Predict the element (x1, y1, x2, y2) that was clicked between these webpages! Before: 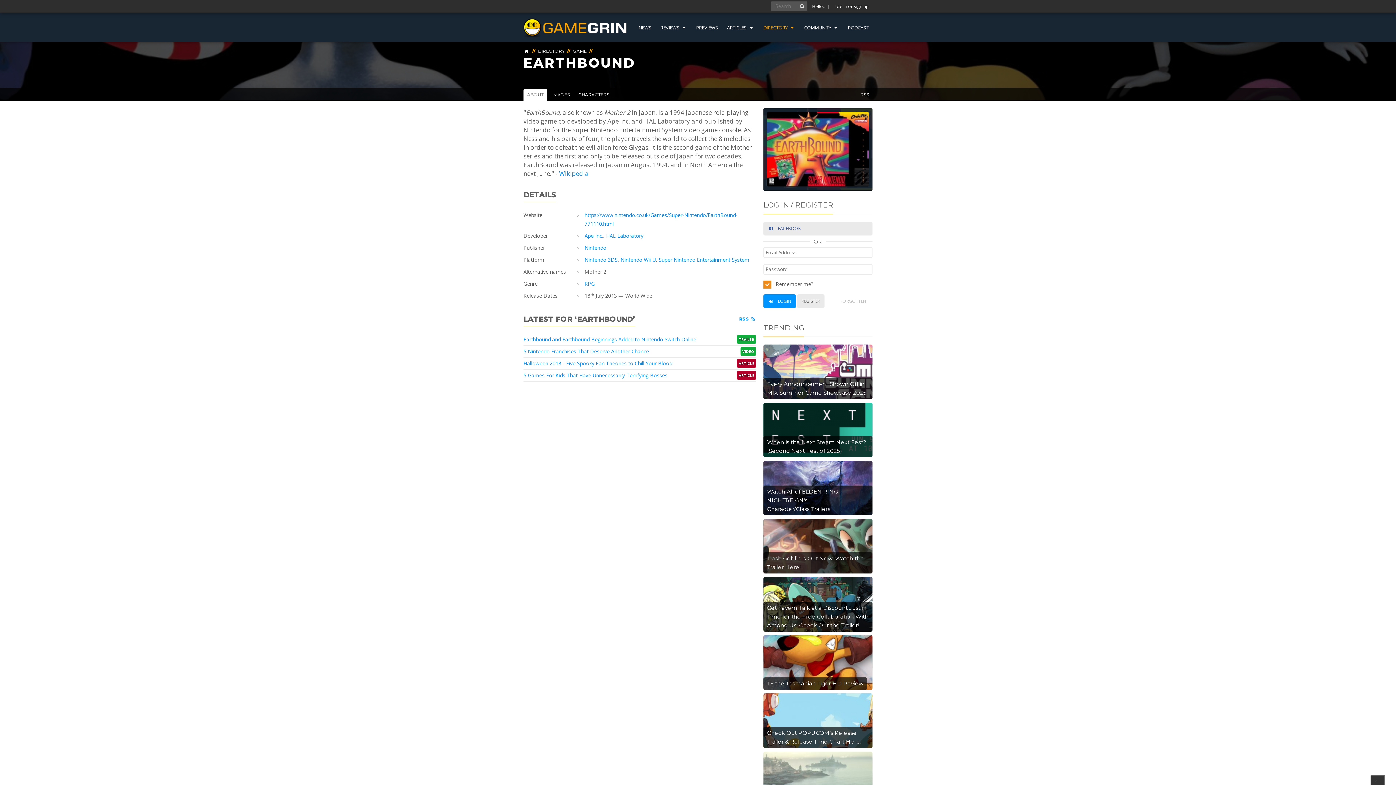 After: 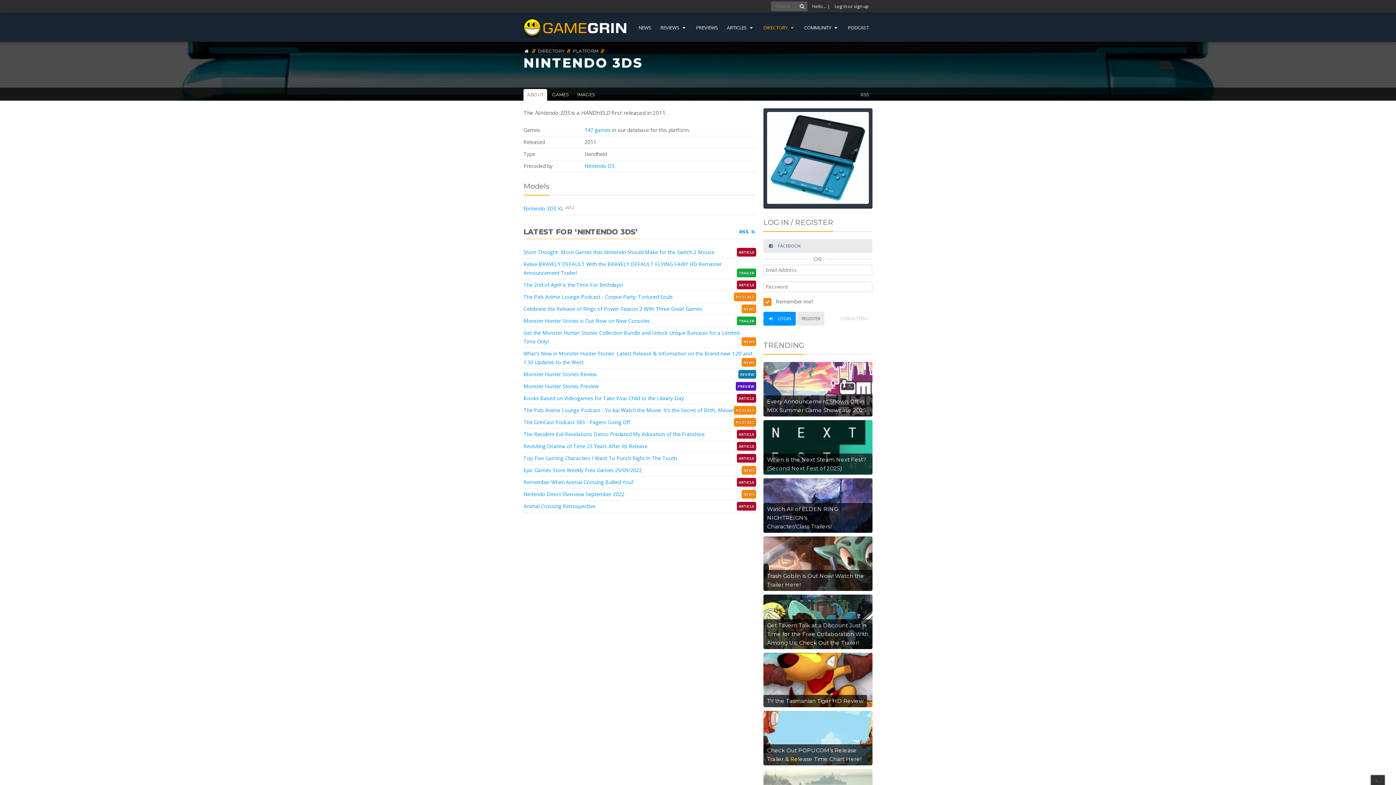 Action: label: Nintendo 3DS bbox: (584, 256, 617, 263)